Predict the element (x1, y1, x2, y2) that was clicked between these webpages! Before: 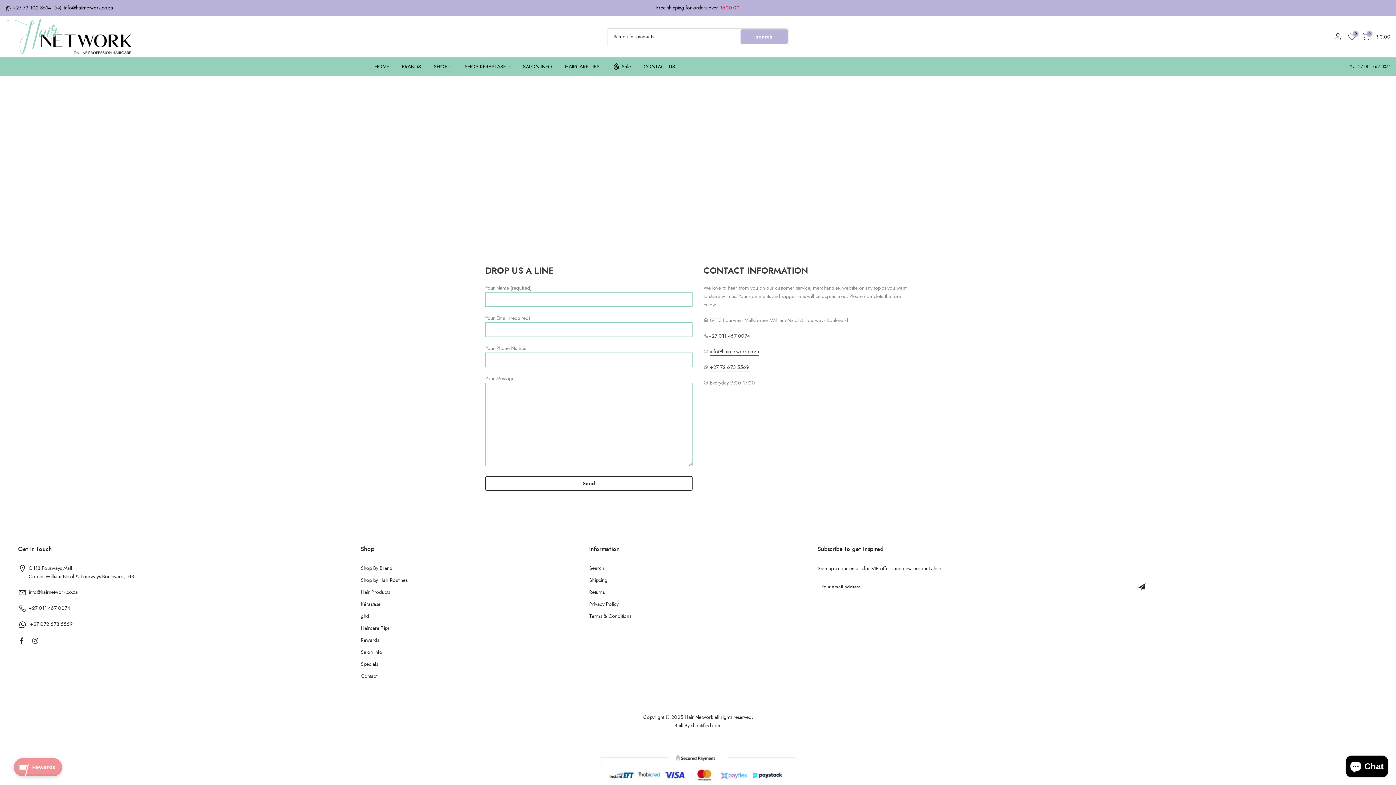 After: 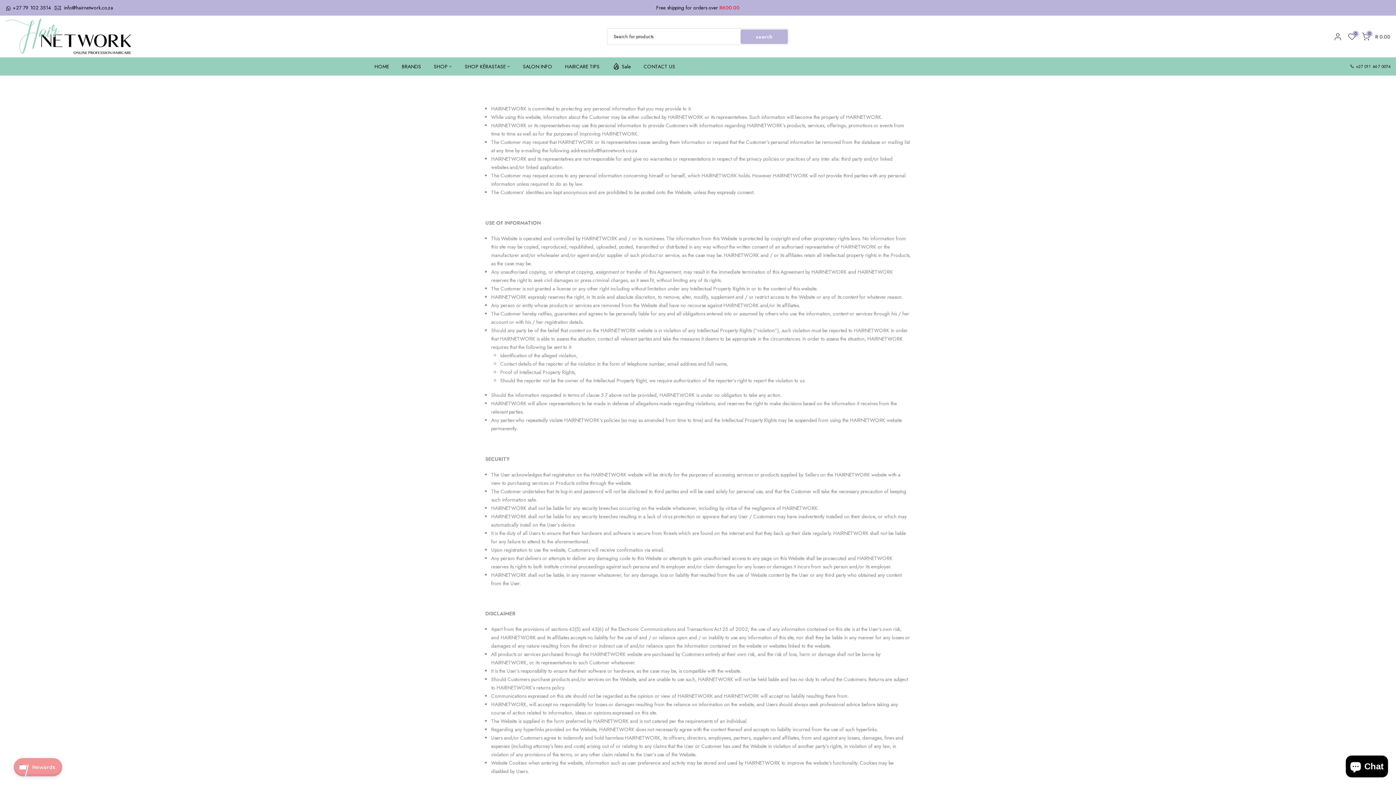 Action: label: Privacy Policy bbox: (589, 600, 618, 608)